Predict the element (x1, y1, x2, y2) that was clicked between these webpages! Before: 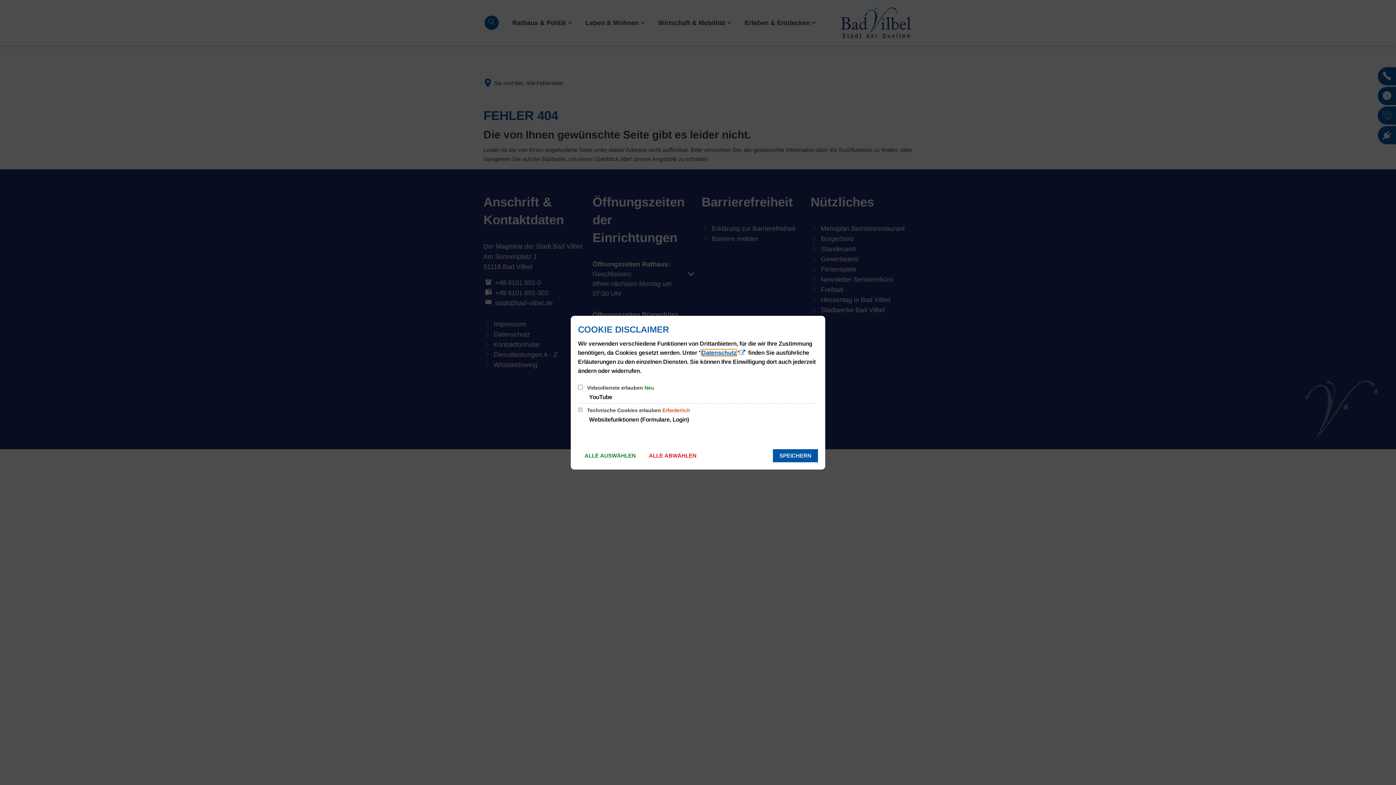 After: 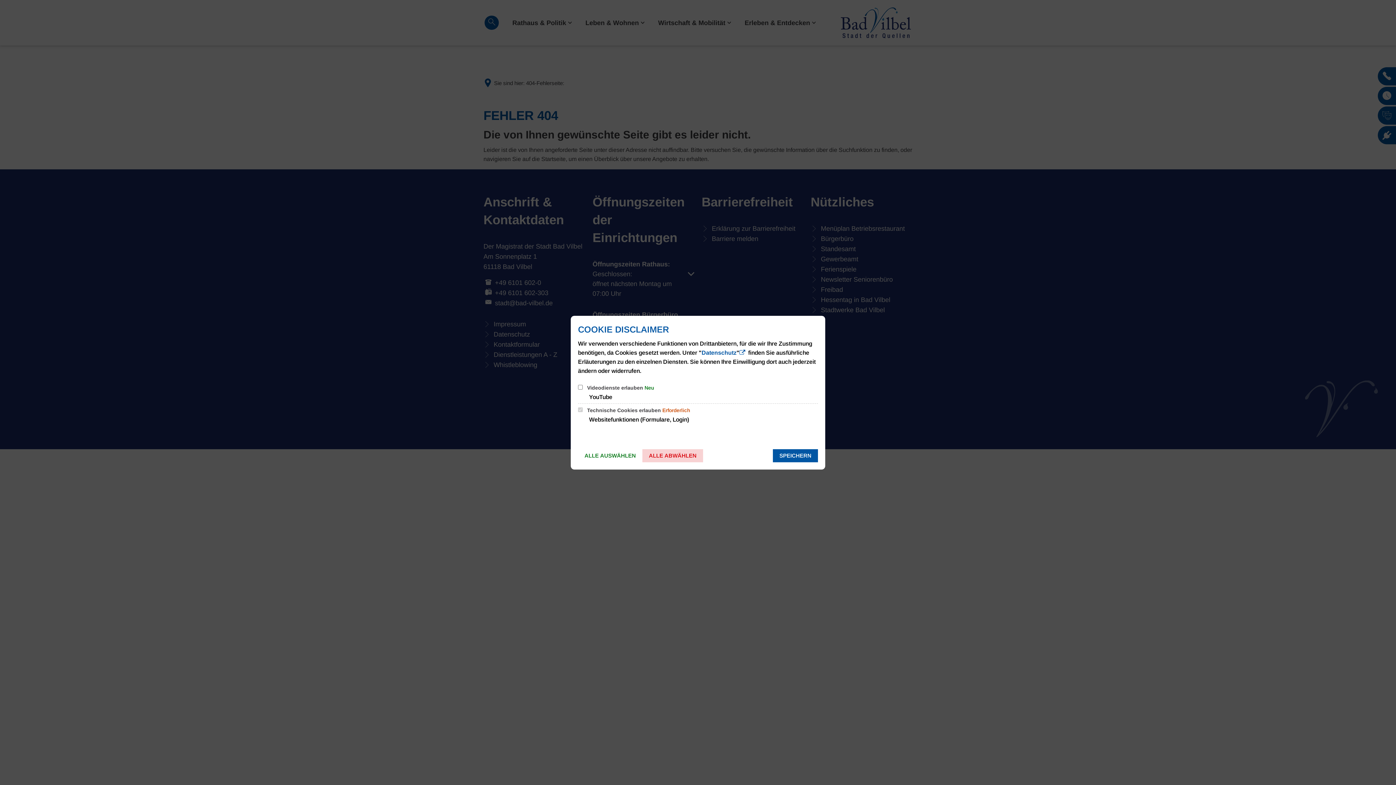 Action: bbox: (642, 449, 703, 462) label: ALLE ABWÄHLEN